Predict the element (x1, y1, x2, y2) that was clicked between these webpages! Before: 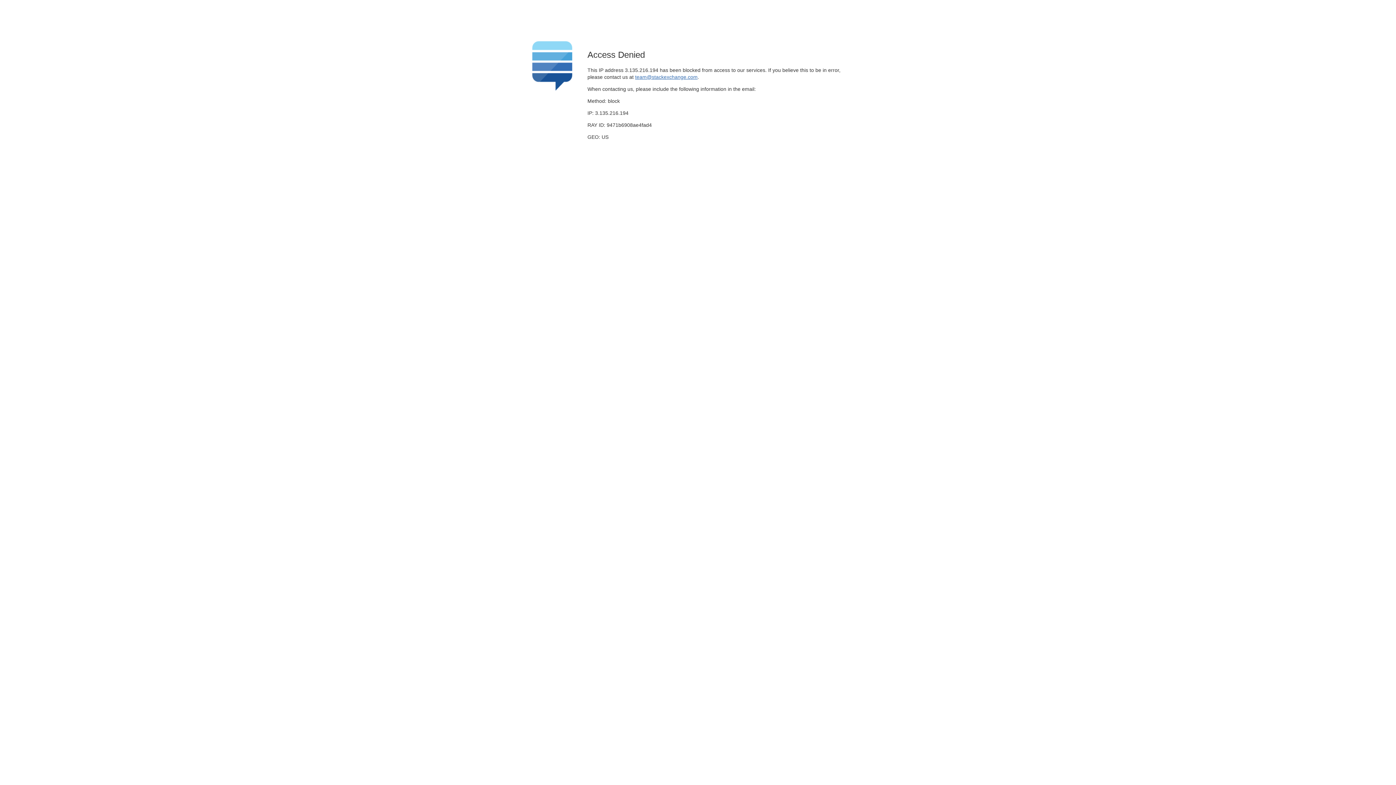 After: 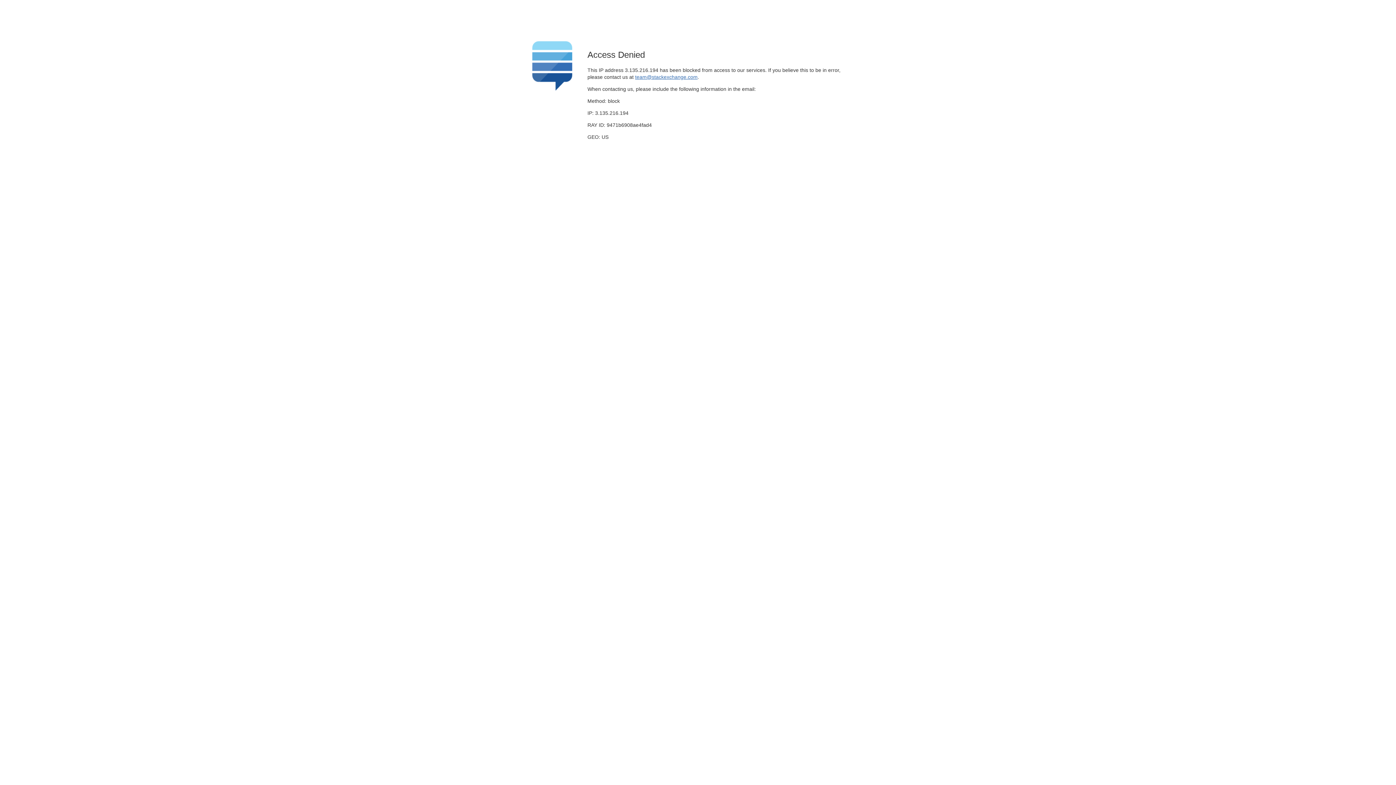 Action: label: team@stackexchange.com bbox: (635, 74, 697, 79)